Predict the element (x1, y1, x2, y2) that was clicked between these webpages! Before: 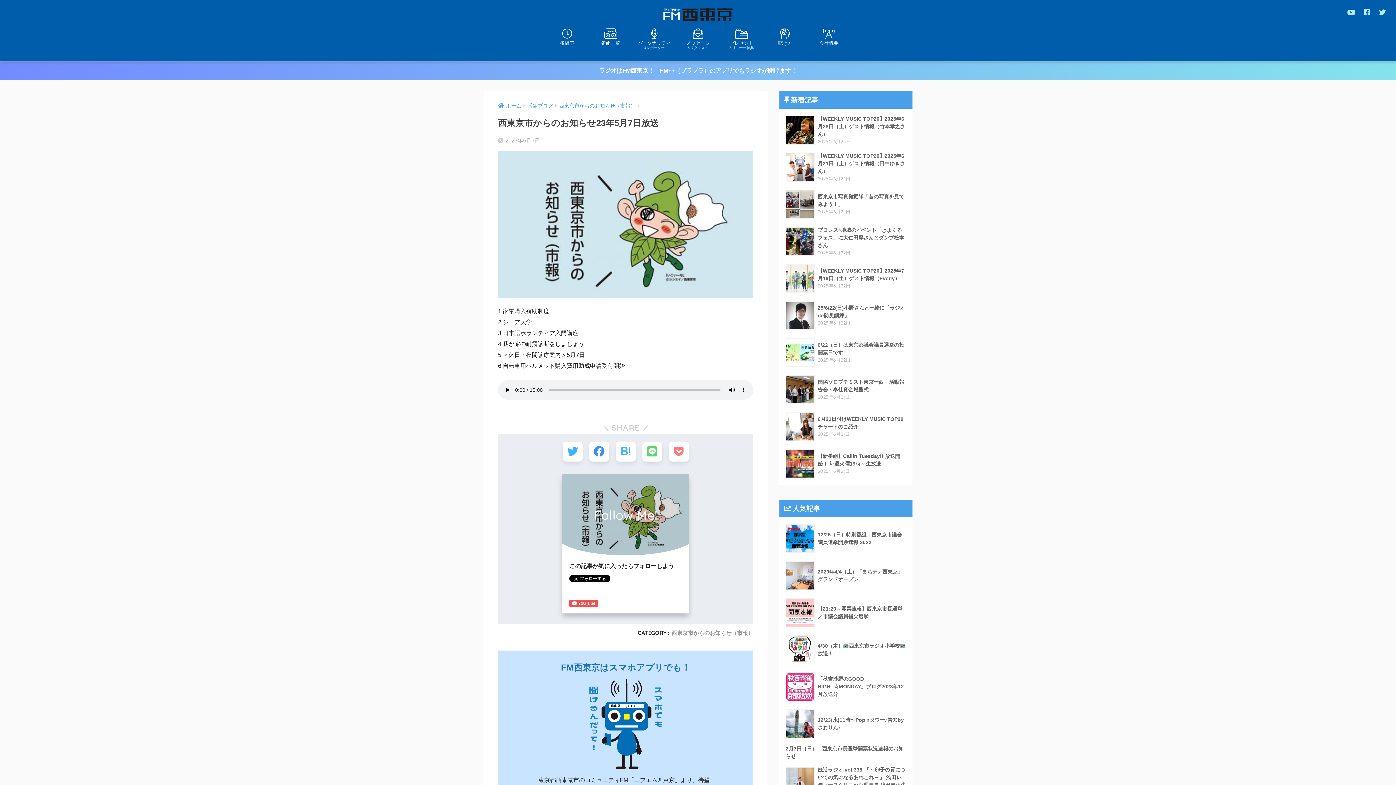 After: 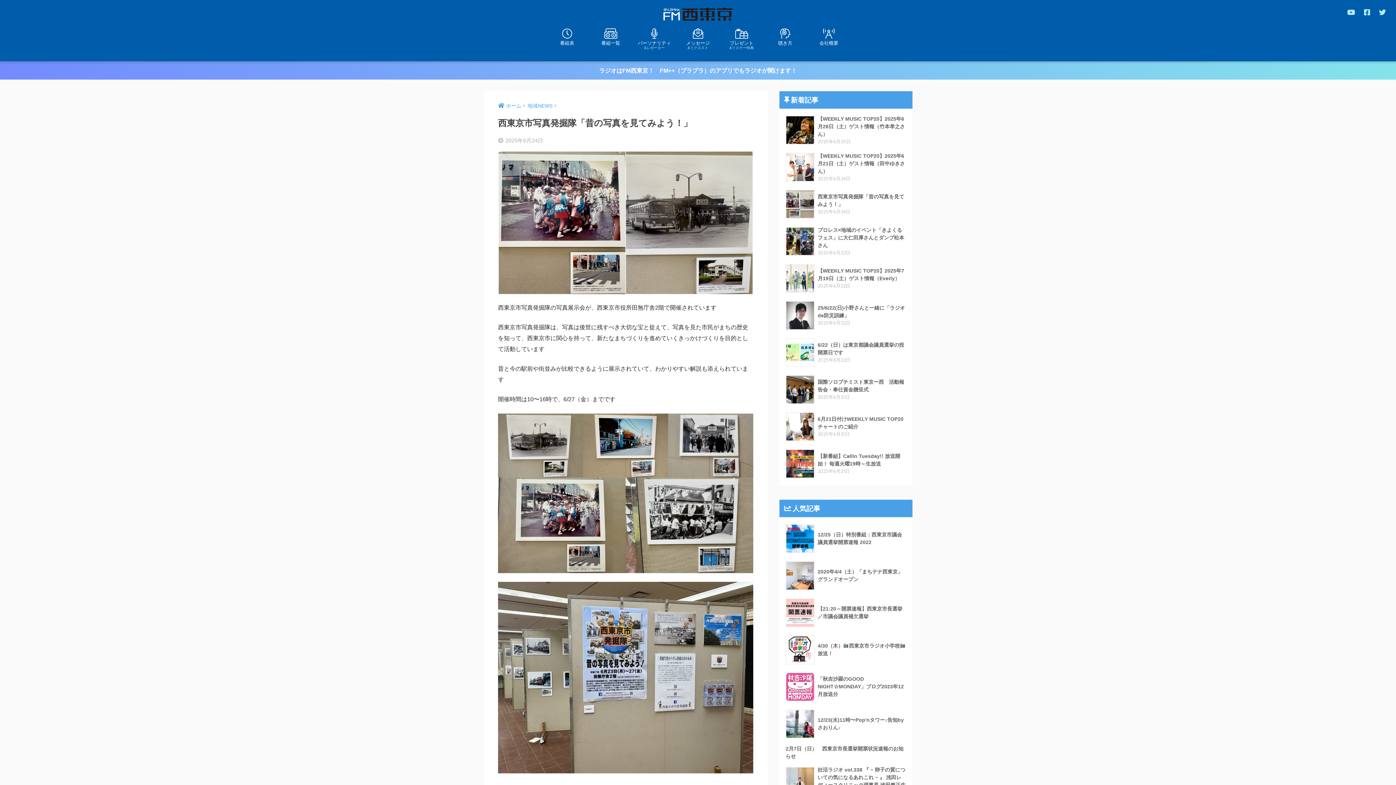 Action: bbox: (783, 185, 908, 223) label: 	西東京市写真発掘隊「昔の写真を見てみよう！」
2025年6月24日